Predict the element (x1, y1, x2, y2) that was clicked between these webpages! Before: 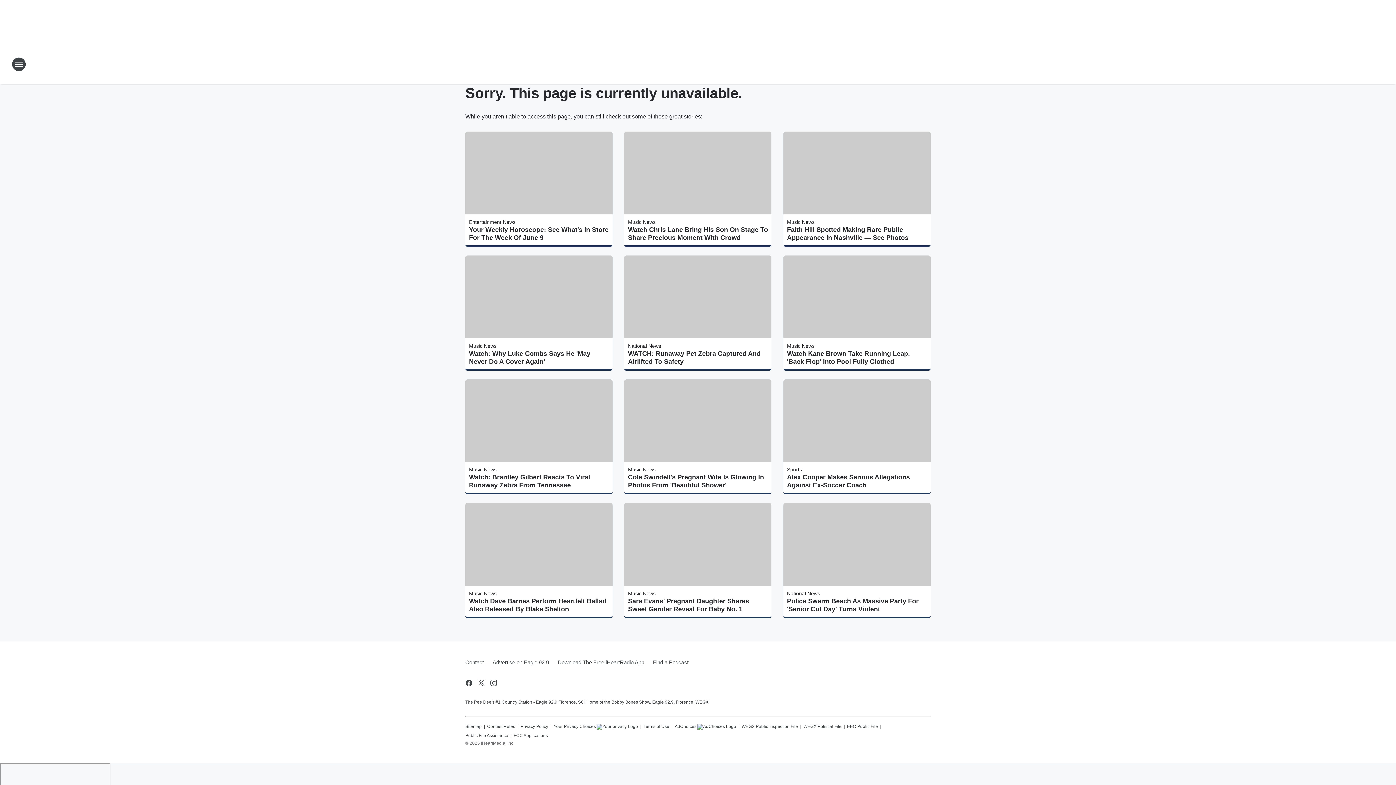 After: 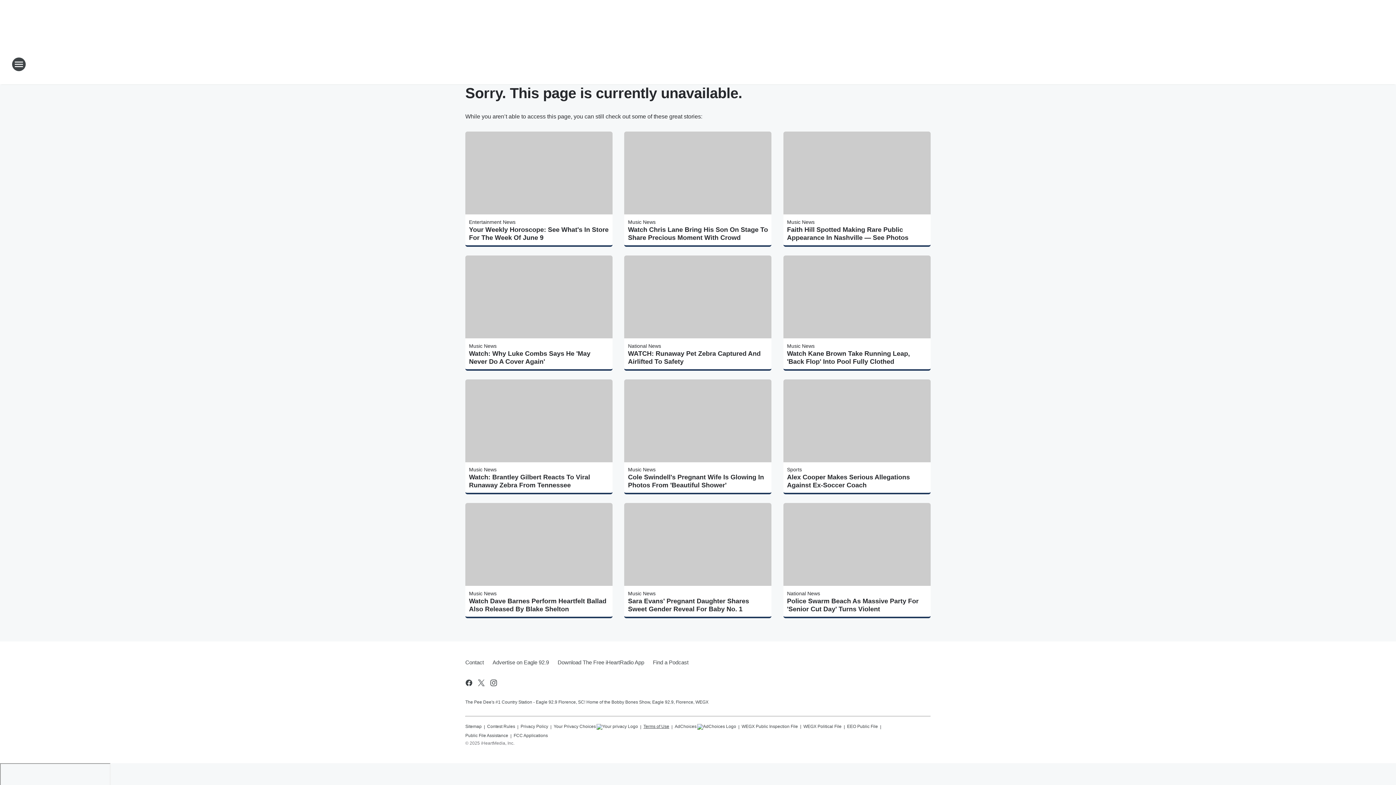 Action: label: Terms of Use bbox: (643, 721, 669, 730)